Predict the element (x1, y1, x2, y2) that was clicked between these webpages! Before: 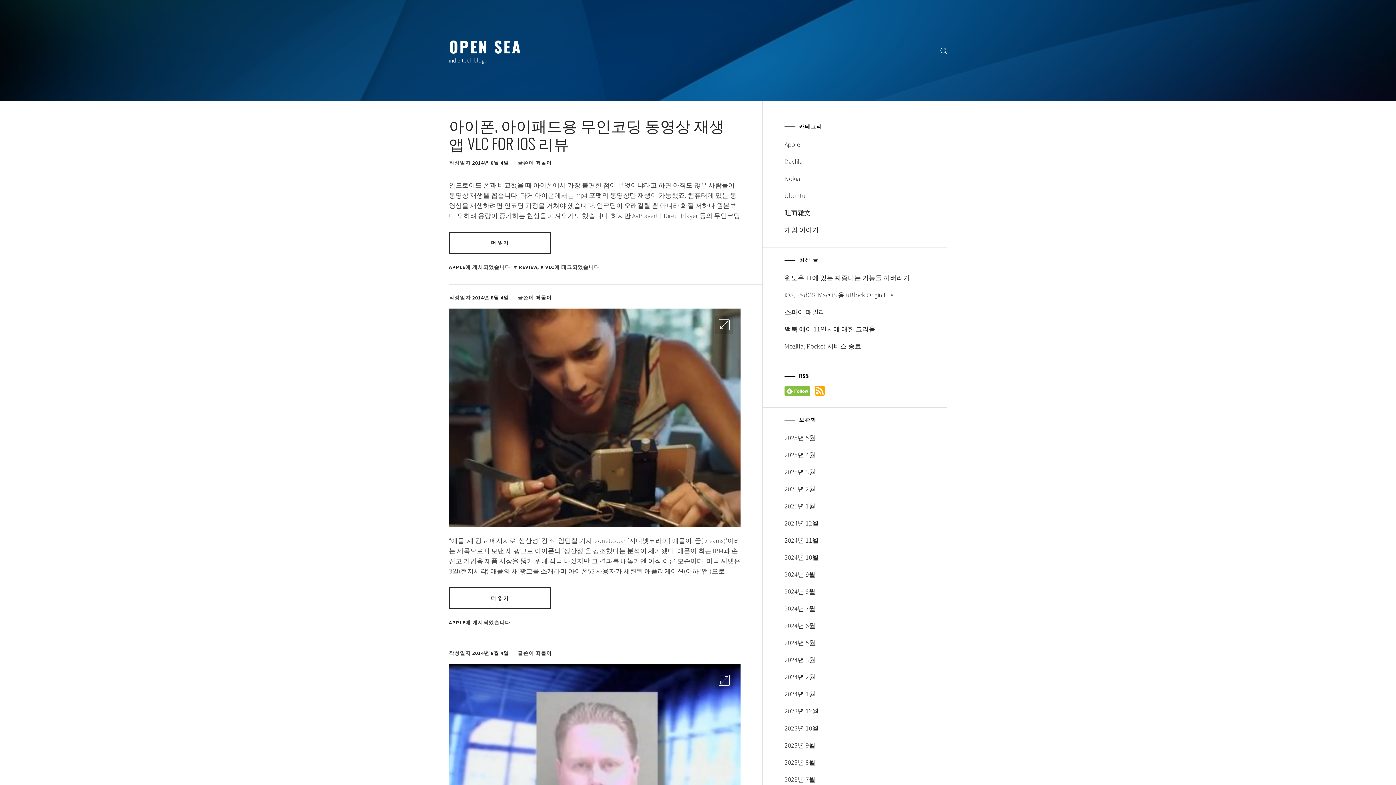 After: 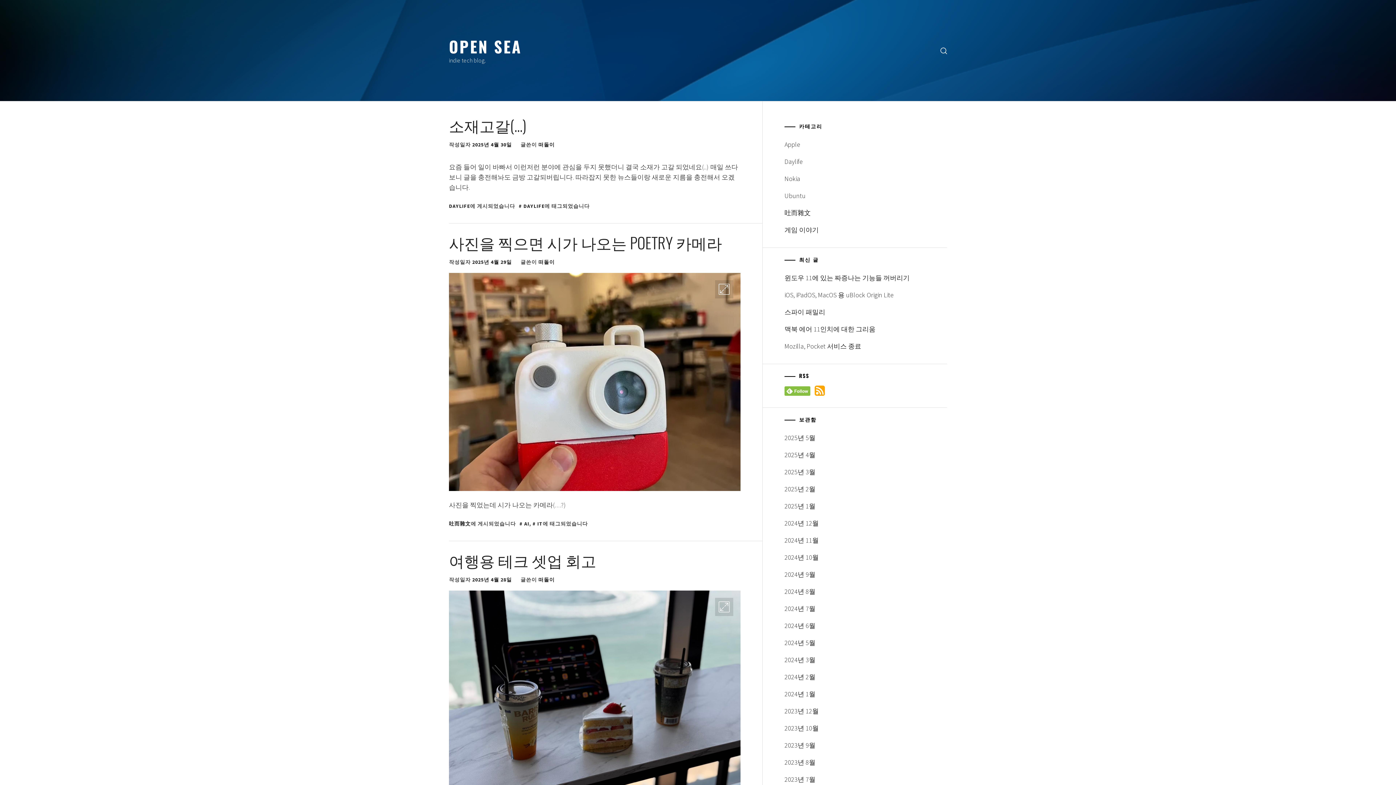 Action: bbox: (784, 446, 946, 463) label: 2025년 4월